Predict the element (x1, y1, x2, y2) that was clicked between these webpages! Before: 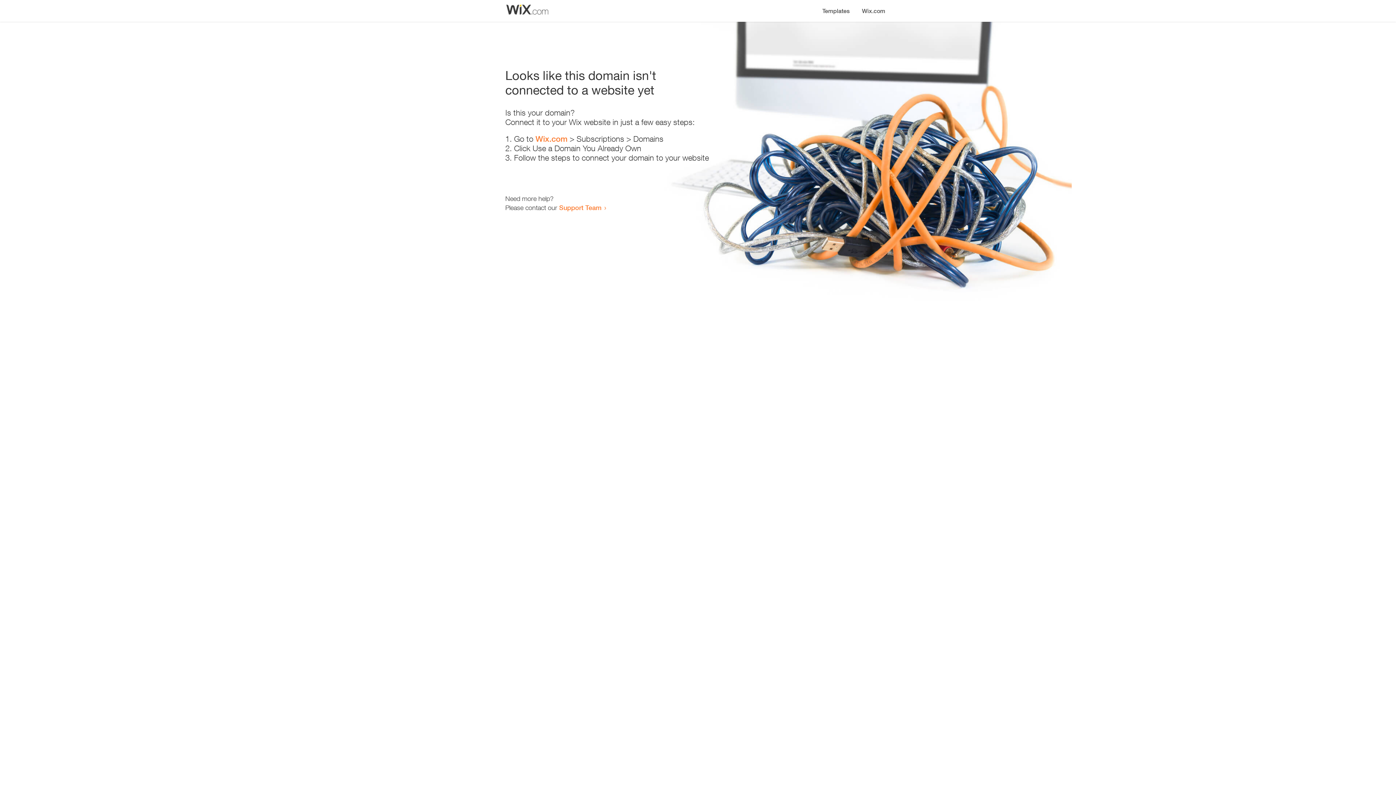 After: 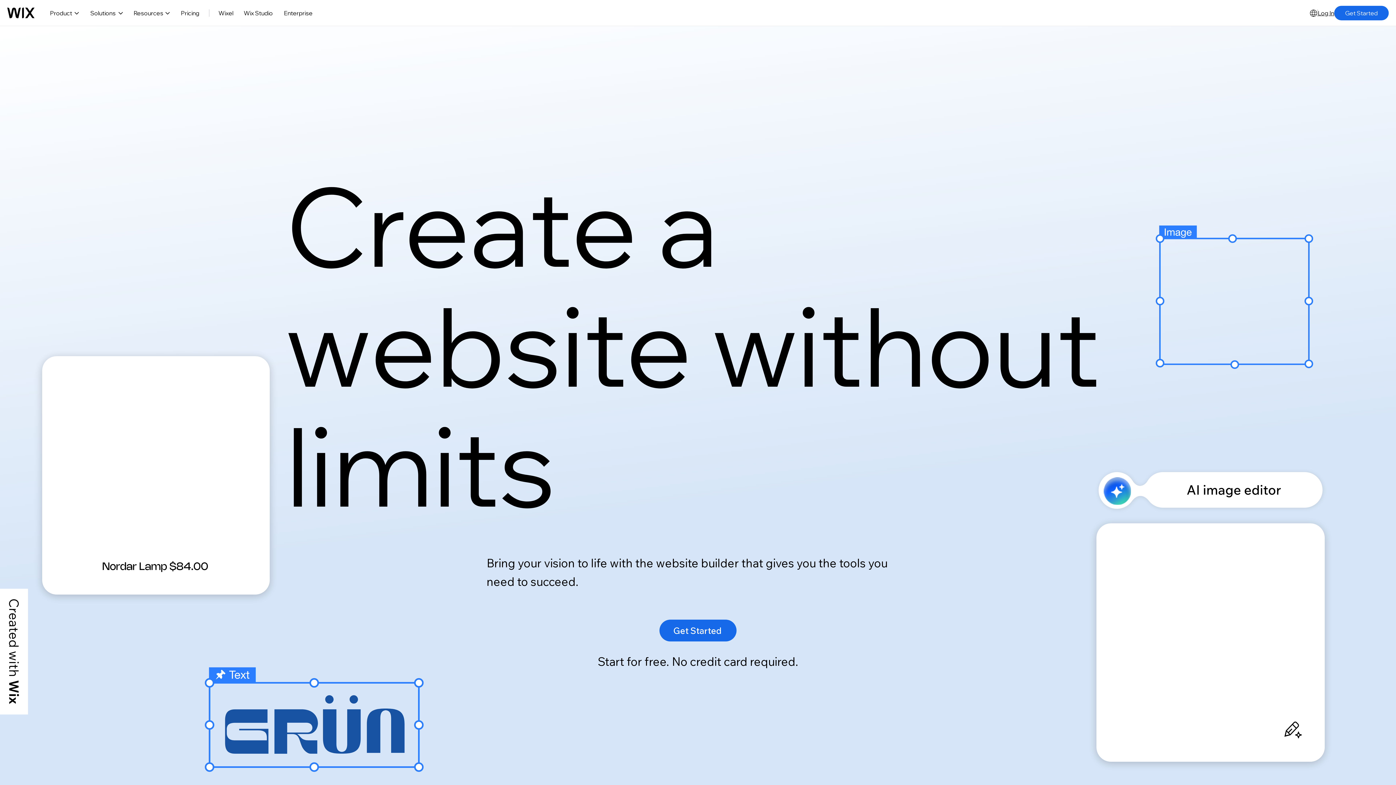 Action: label: Wix.com bbox: (535, 134, 567, 143)